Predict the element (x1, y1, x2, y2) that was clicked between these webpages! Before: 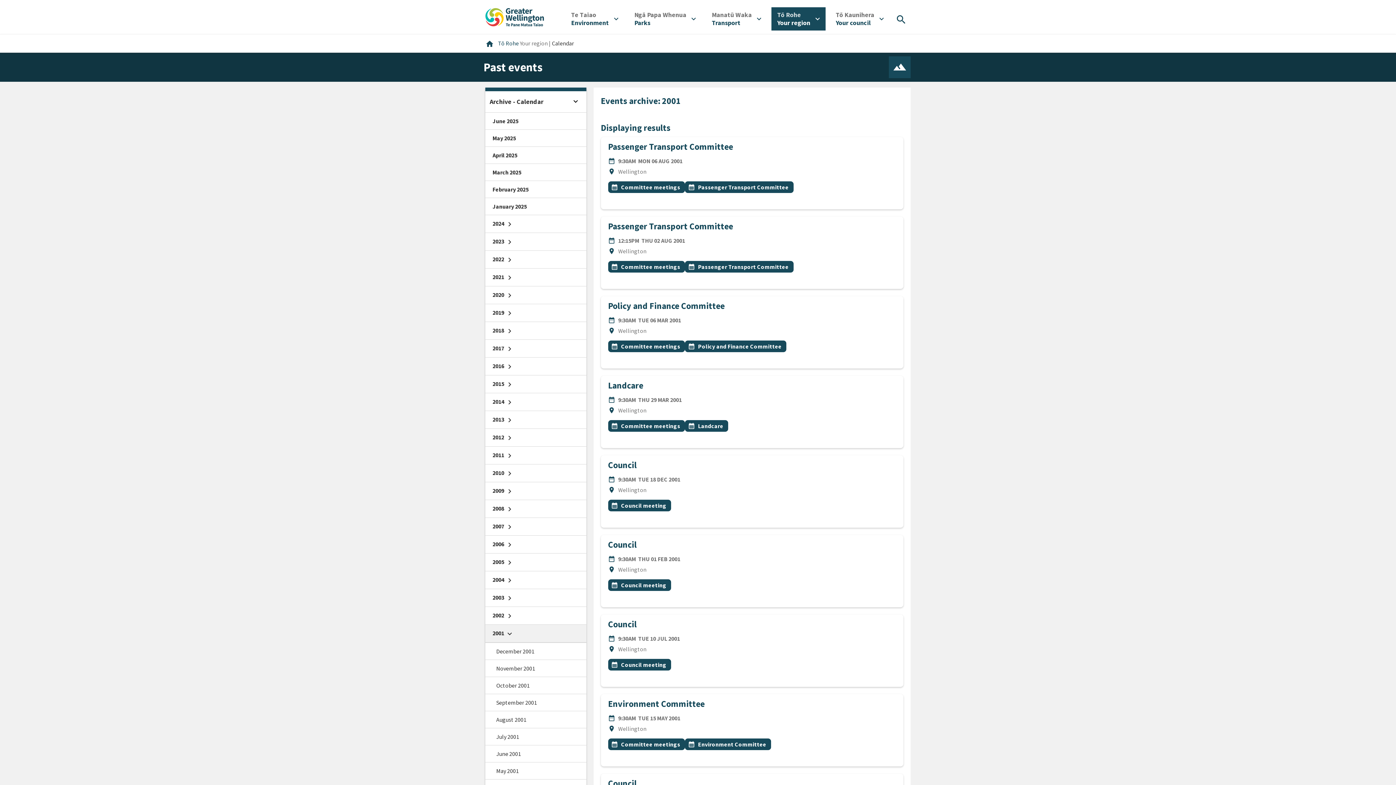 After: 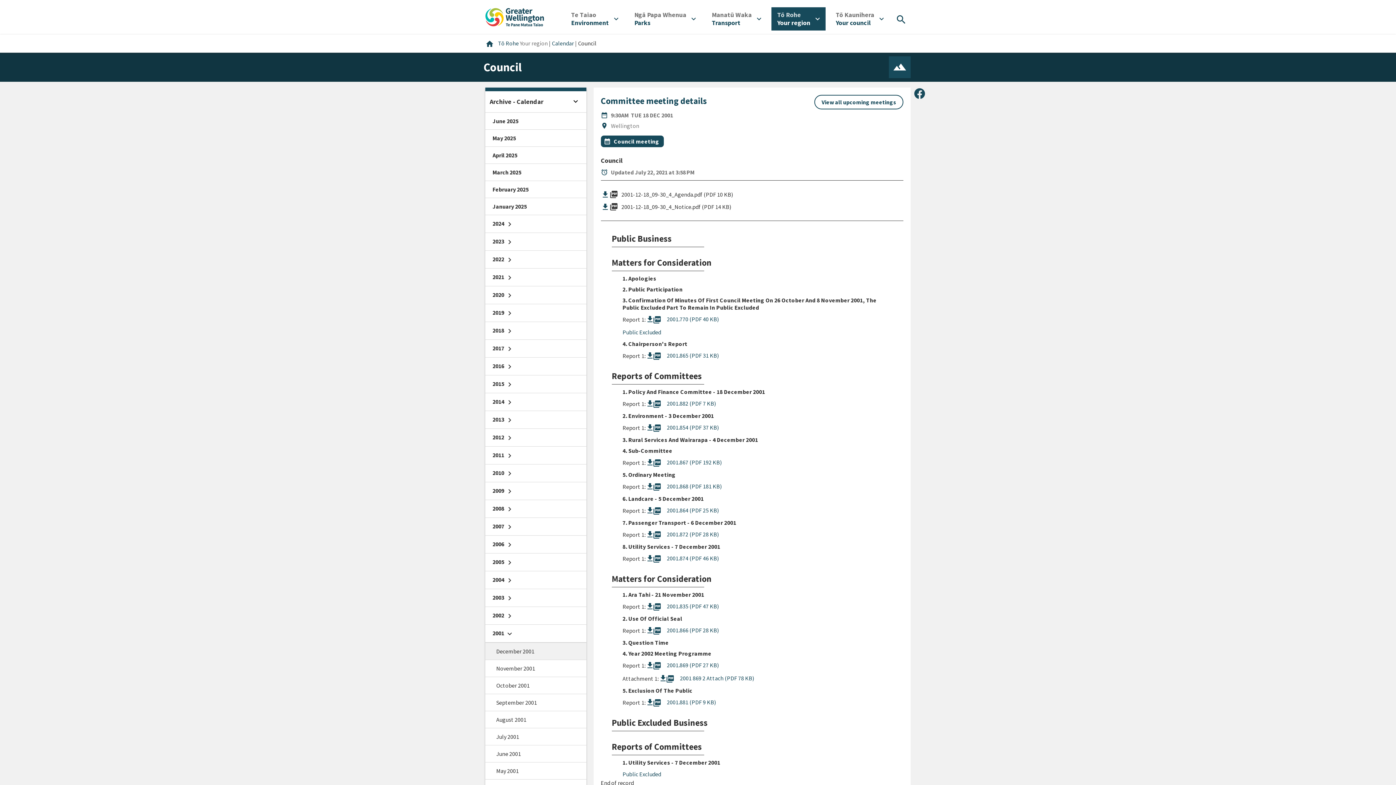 Action: label: Council bbox: (608, 459, 636, 470)